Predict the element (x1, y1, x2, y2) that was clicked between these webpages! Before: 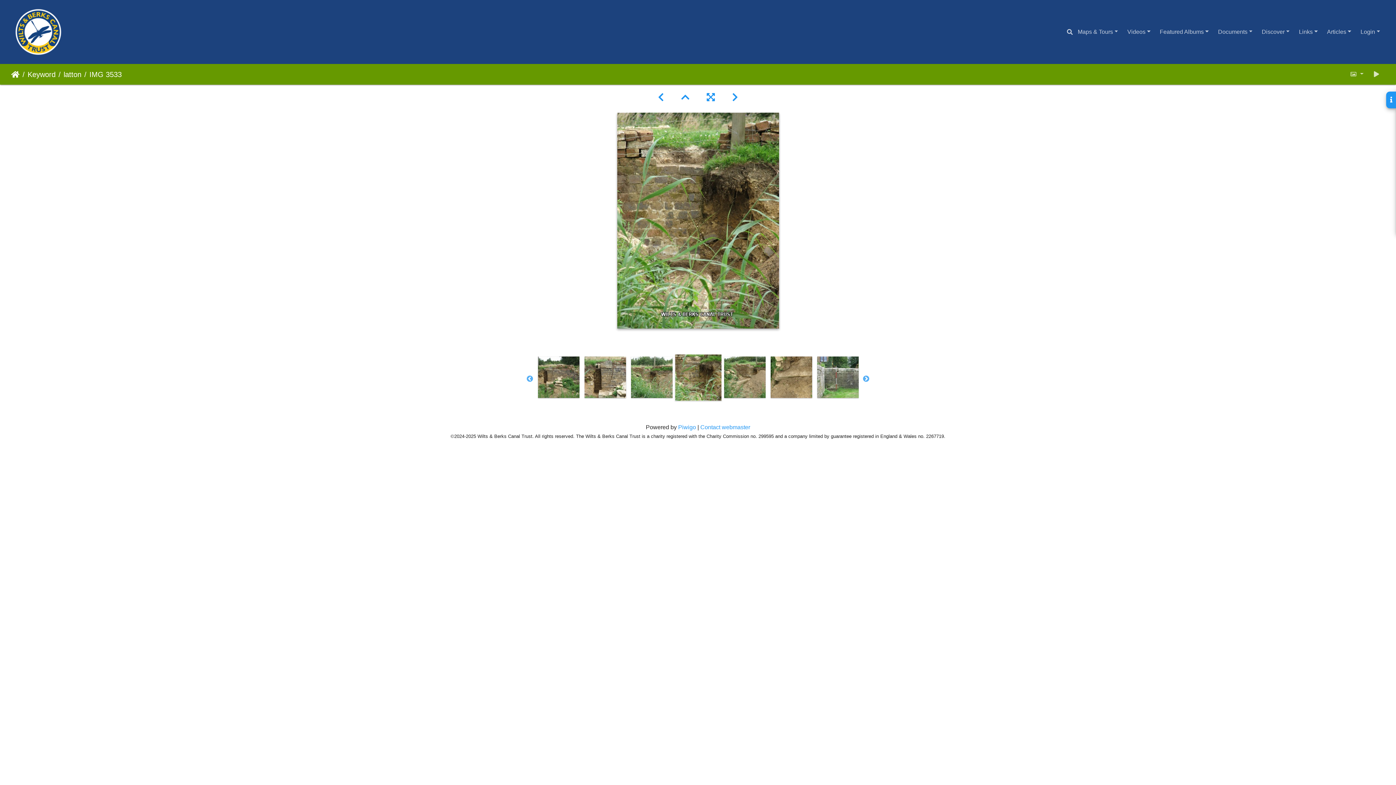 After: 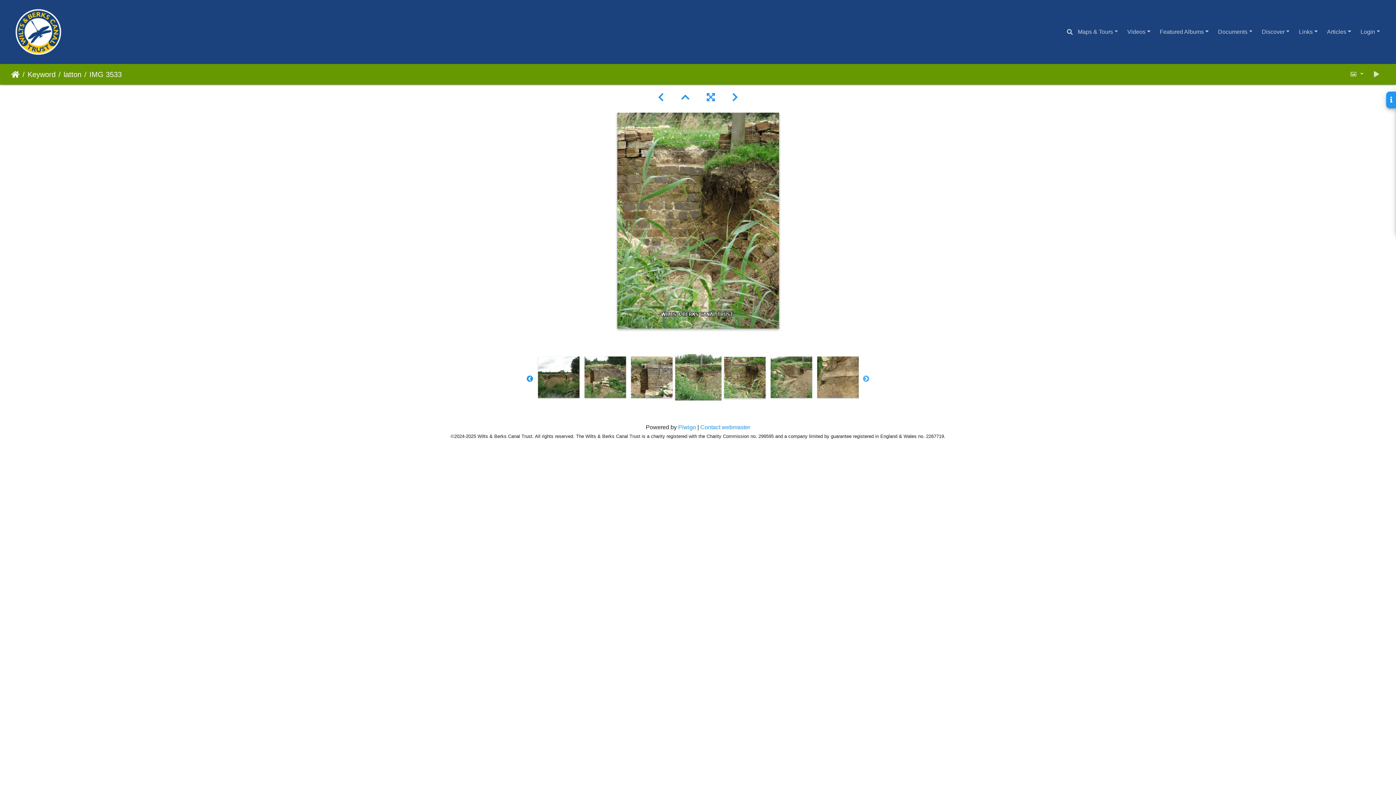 Action: bbox: (526, 375, 533, 382) label: Previous